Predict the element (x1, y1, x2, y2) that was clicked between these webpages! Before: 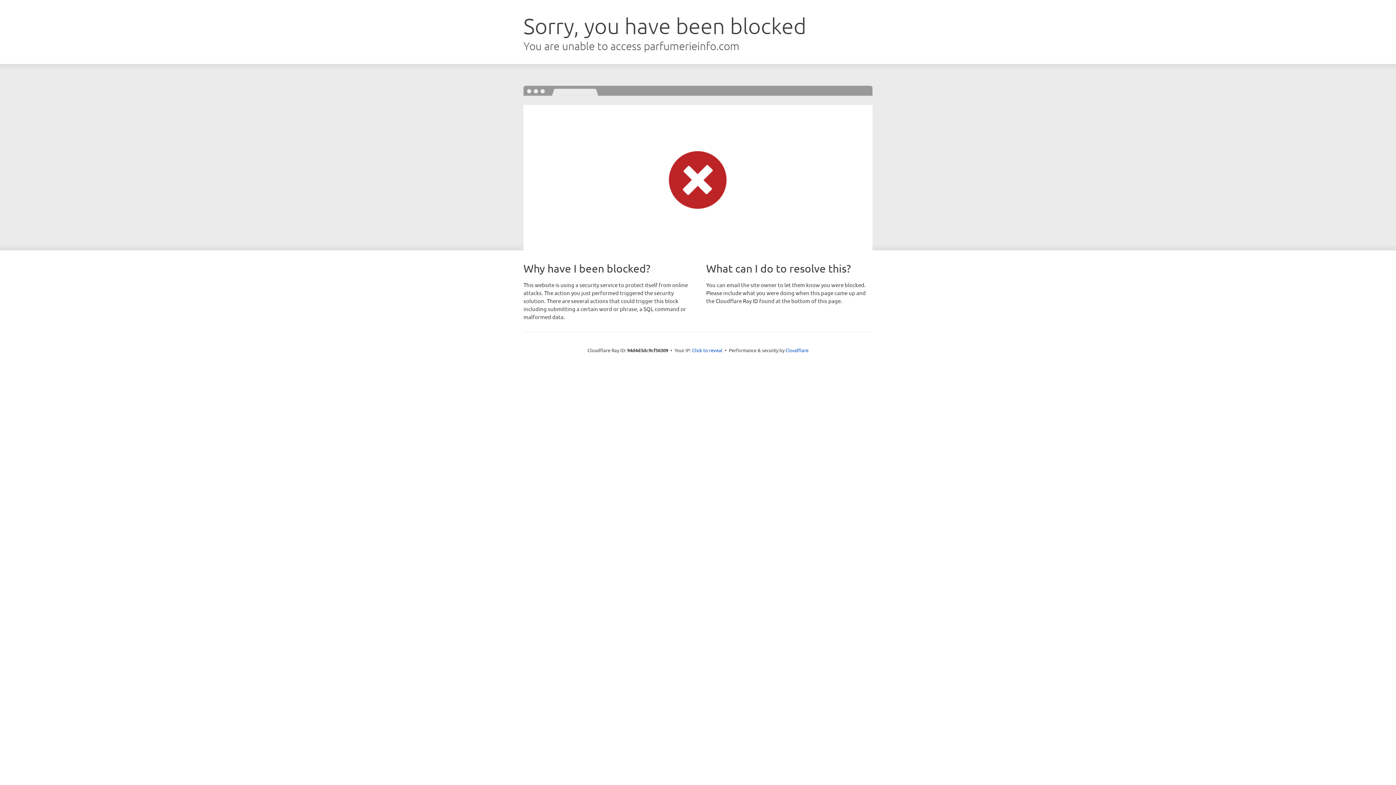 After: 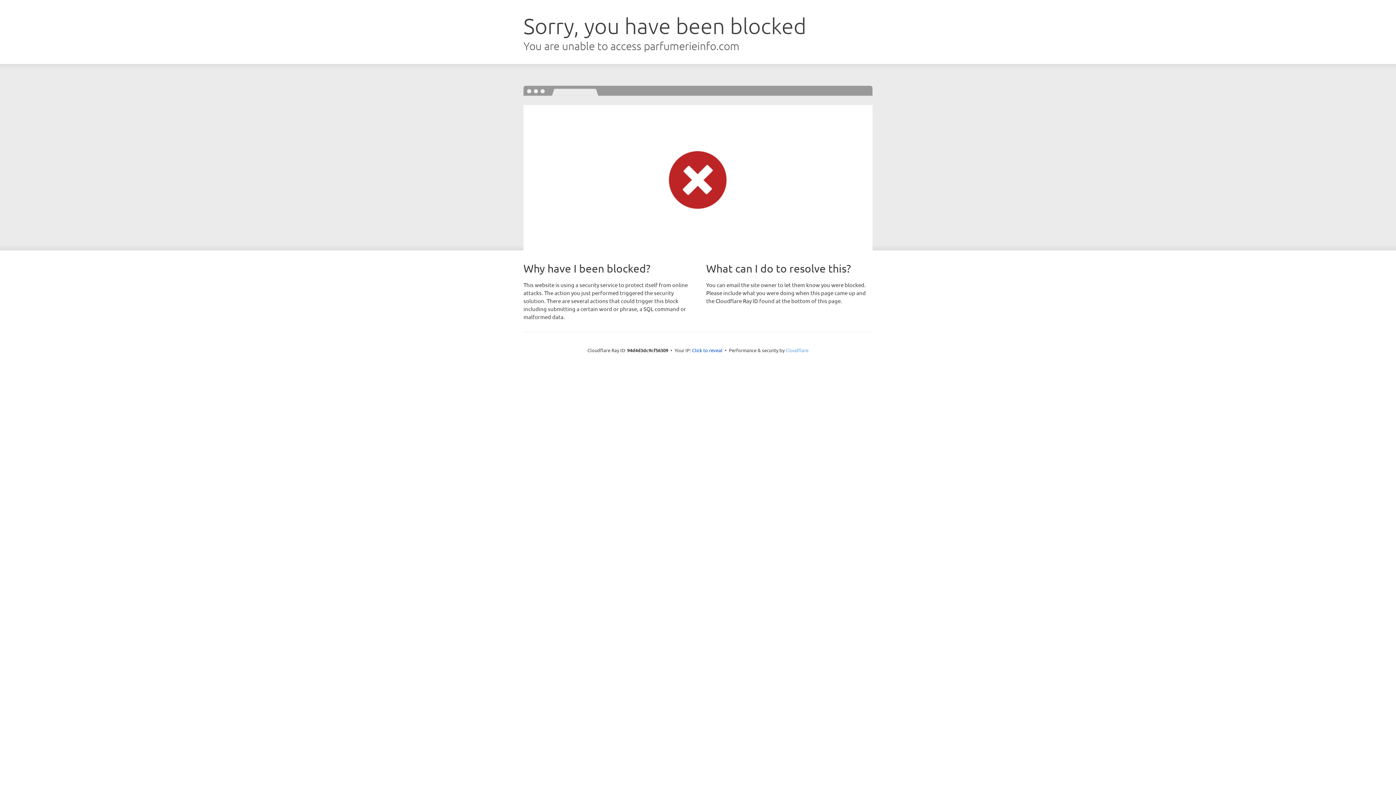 Action: label: Cloudflare bbox: (785, 347, 808, 353)